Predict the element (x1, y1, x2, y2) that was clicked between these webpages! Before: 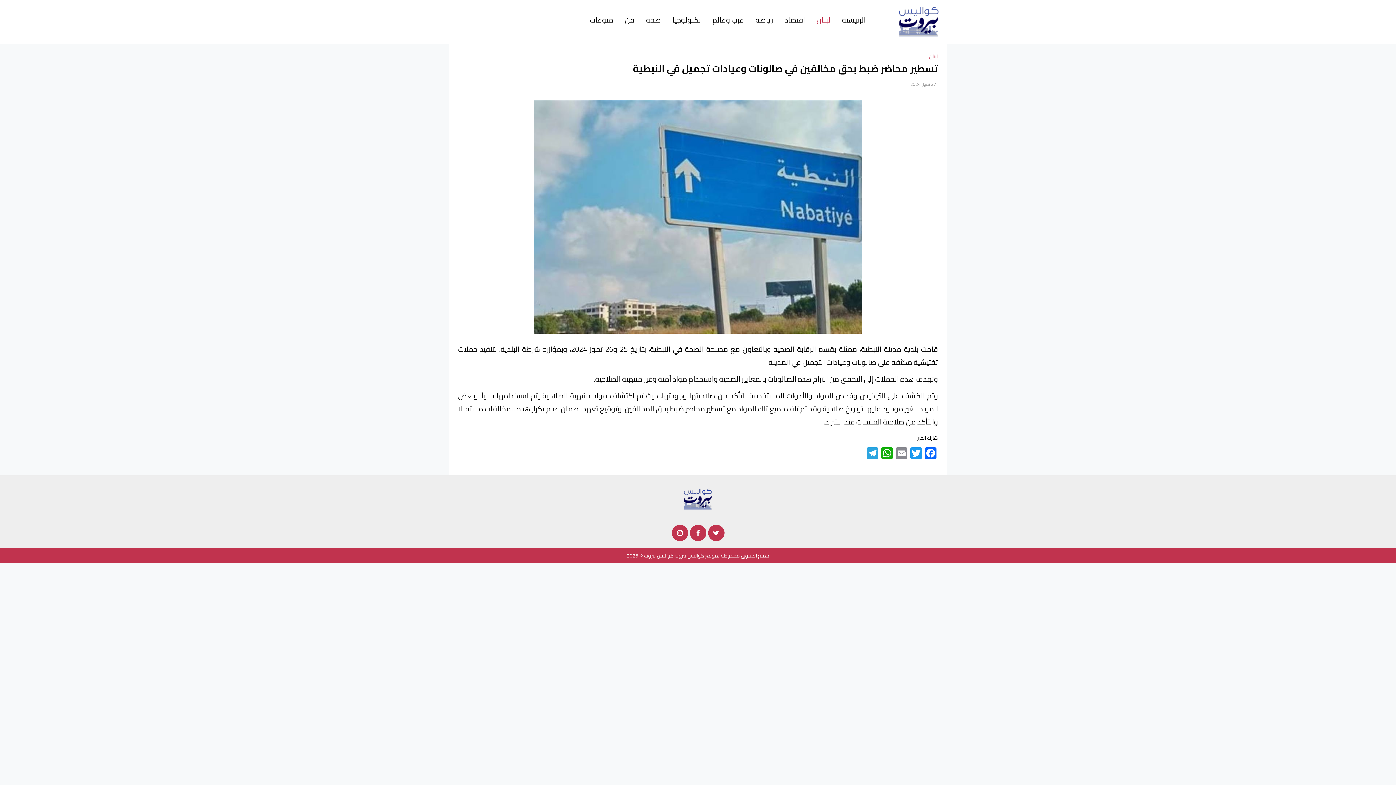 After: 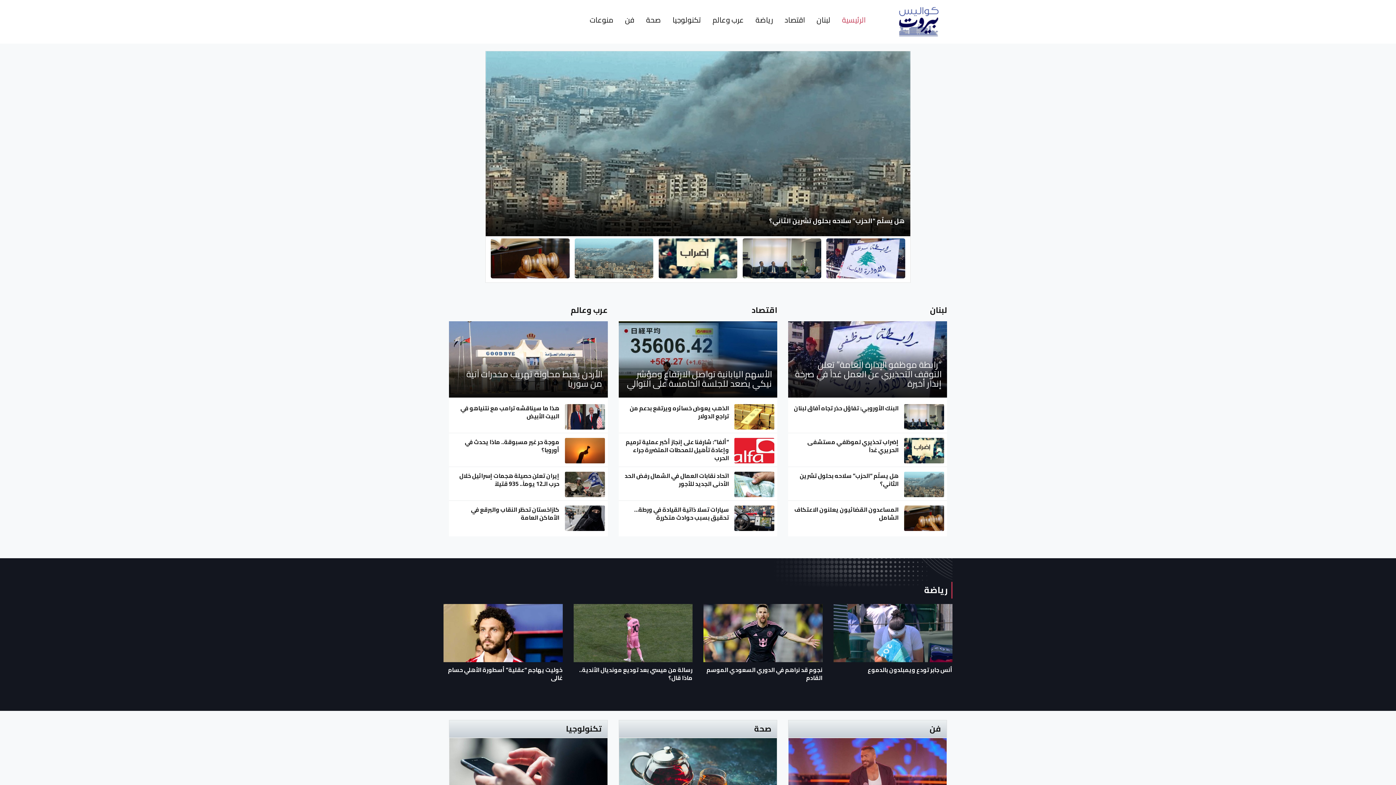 Action: bbox: (678, 494, 718, 503)